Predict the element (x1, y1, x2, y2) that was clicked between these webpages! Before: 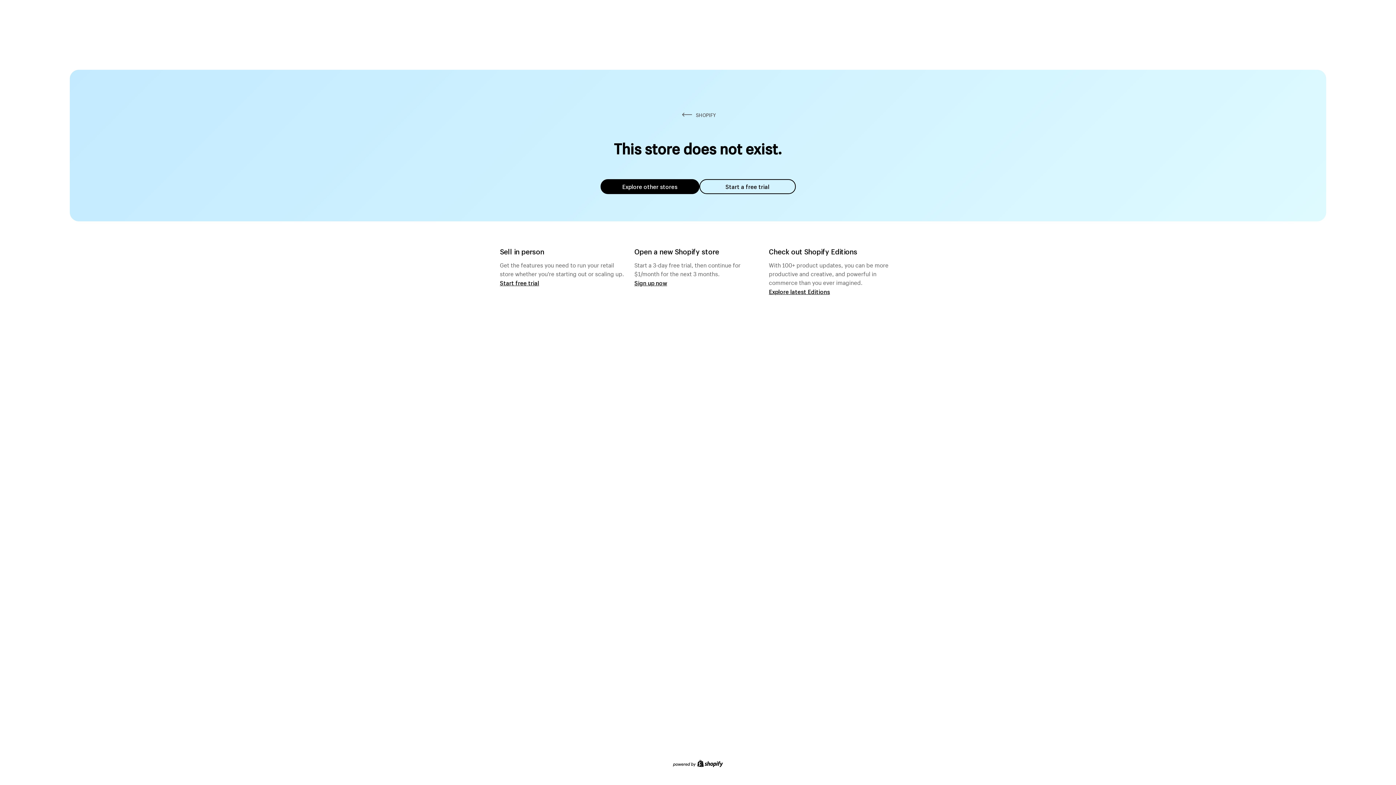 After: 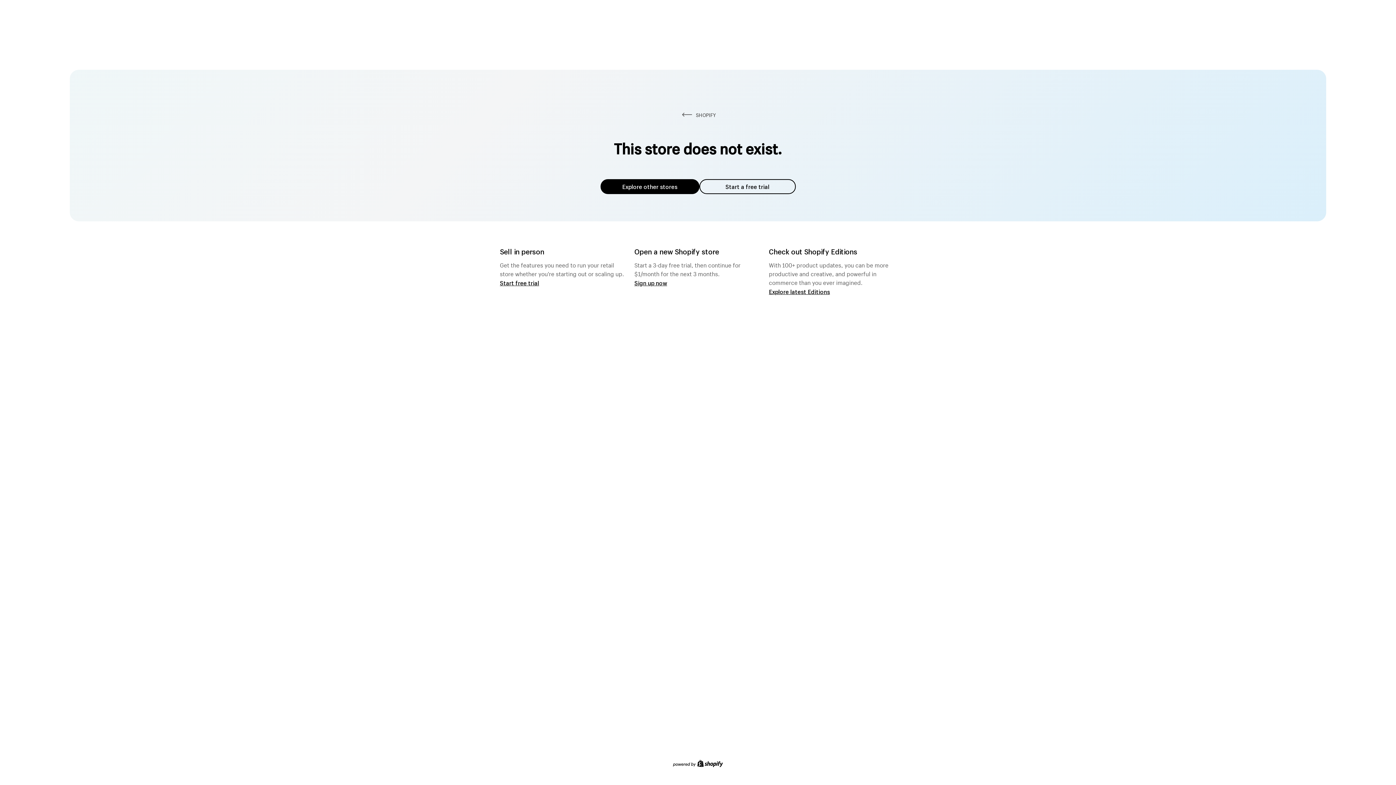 Action: bbox: (600, 179, 699, 194) label: Explore other stores